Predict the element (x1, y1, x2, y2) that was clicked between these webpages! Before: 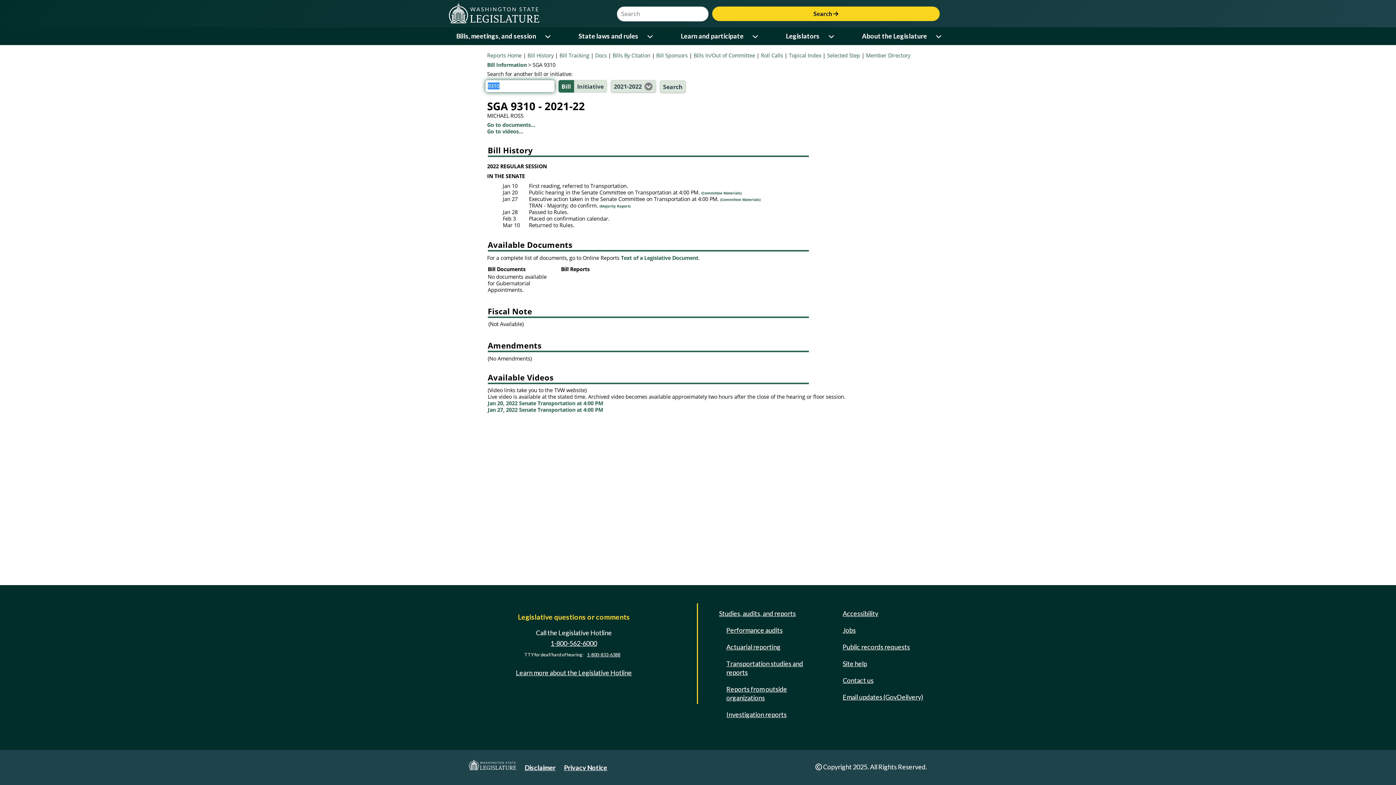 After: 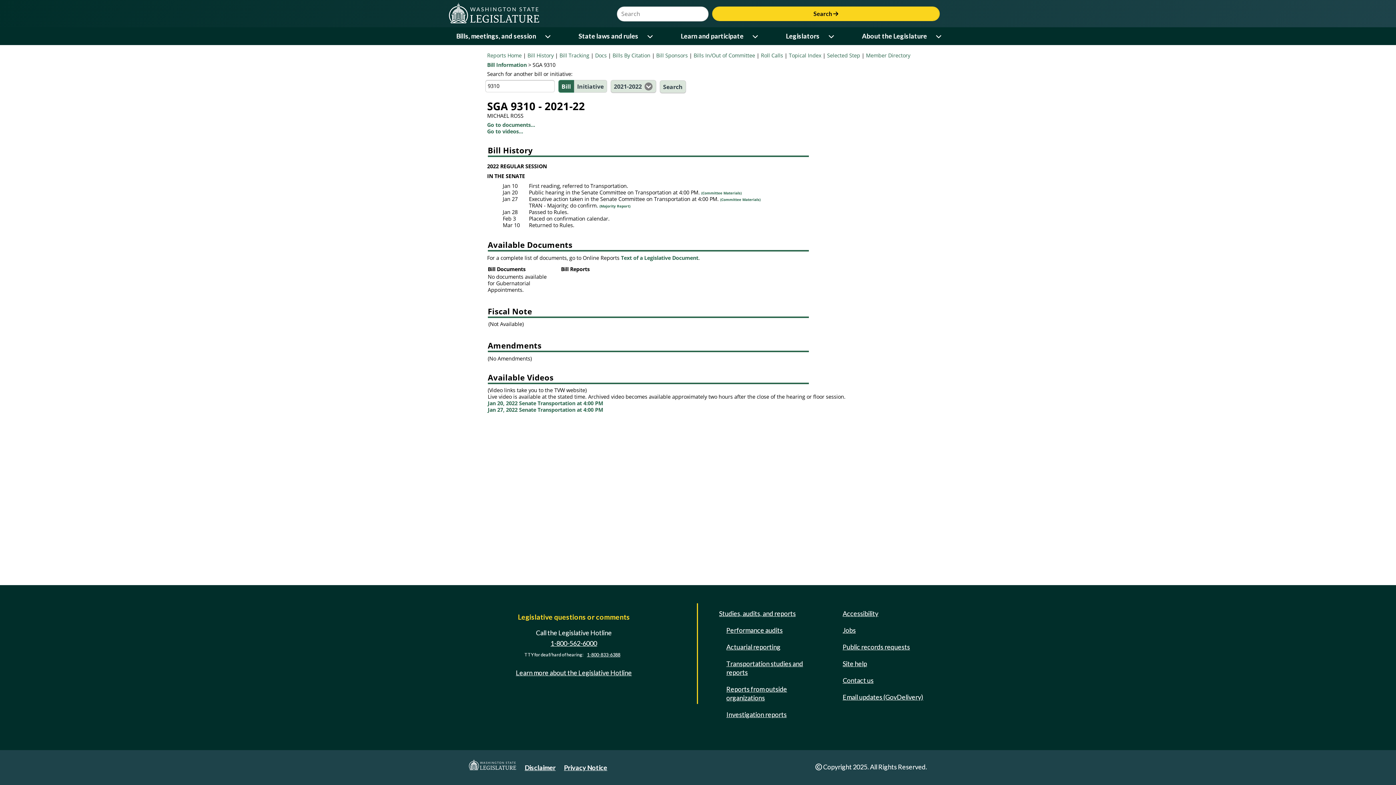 Action: label: Jan 27, 2022 Senate Transportation at 4:00 PM bbox: (487, 406, 603, 413)